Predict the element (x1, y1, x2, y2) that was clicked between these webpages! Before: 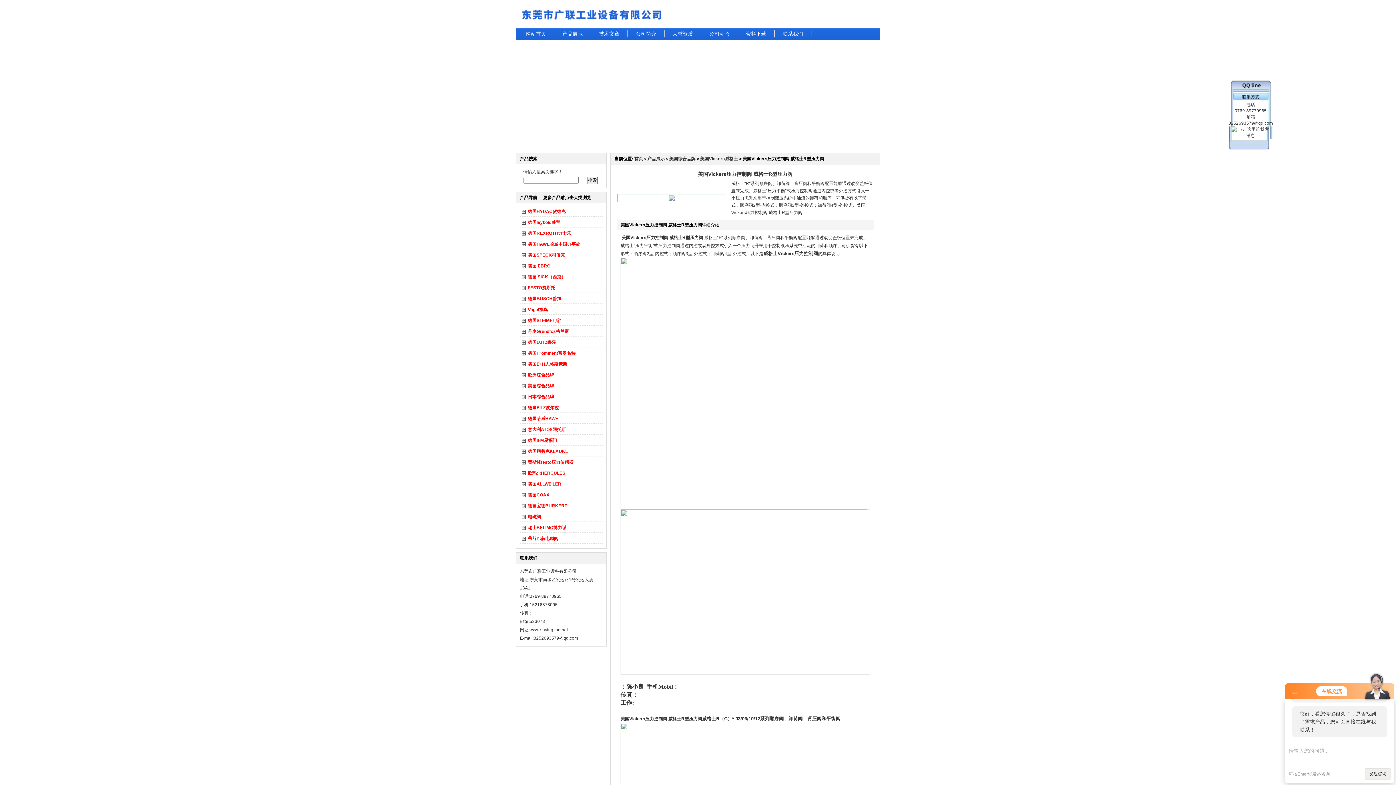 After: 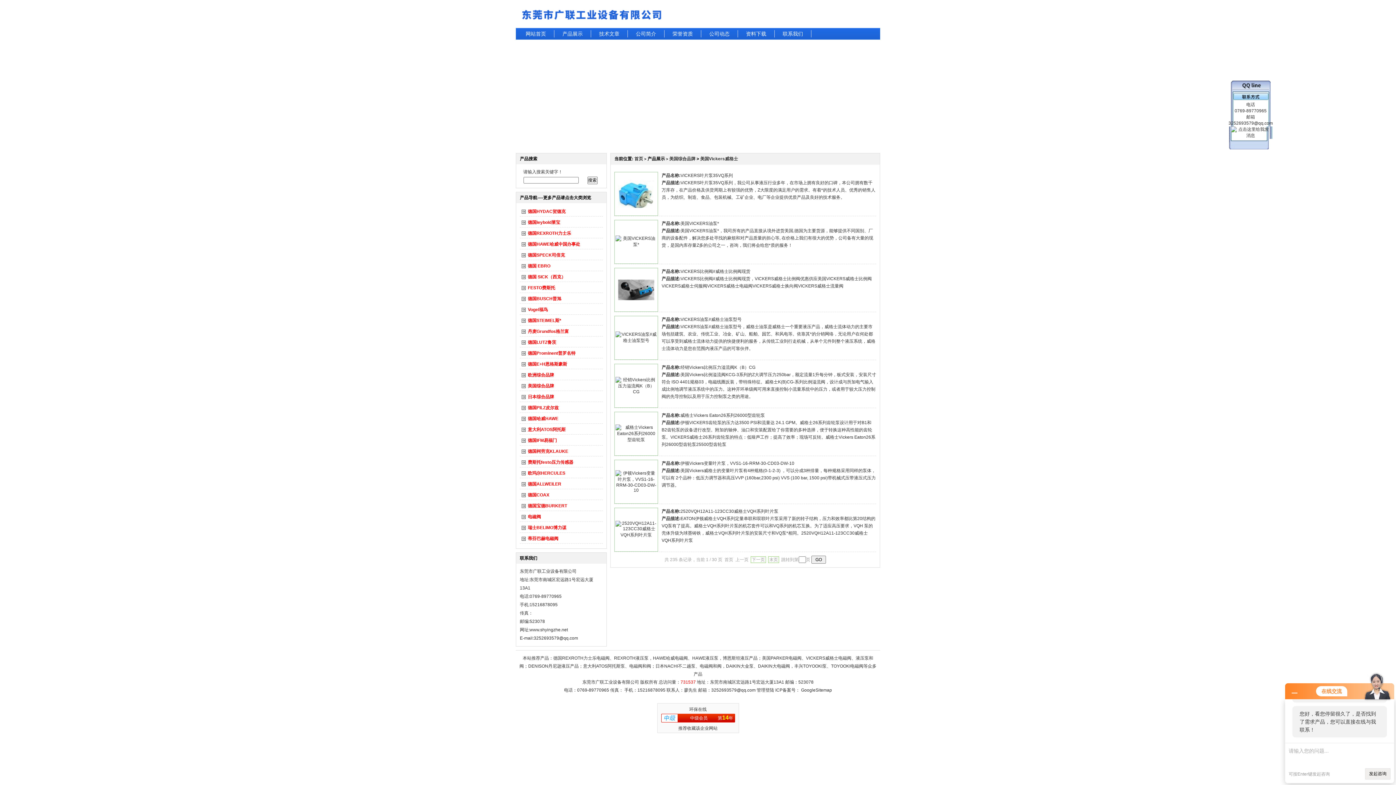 Action: bbox: (700, 156, 738, 161) label: 美国Vickers威格士